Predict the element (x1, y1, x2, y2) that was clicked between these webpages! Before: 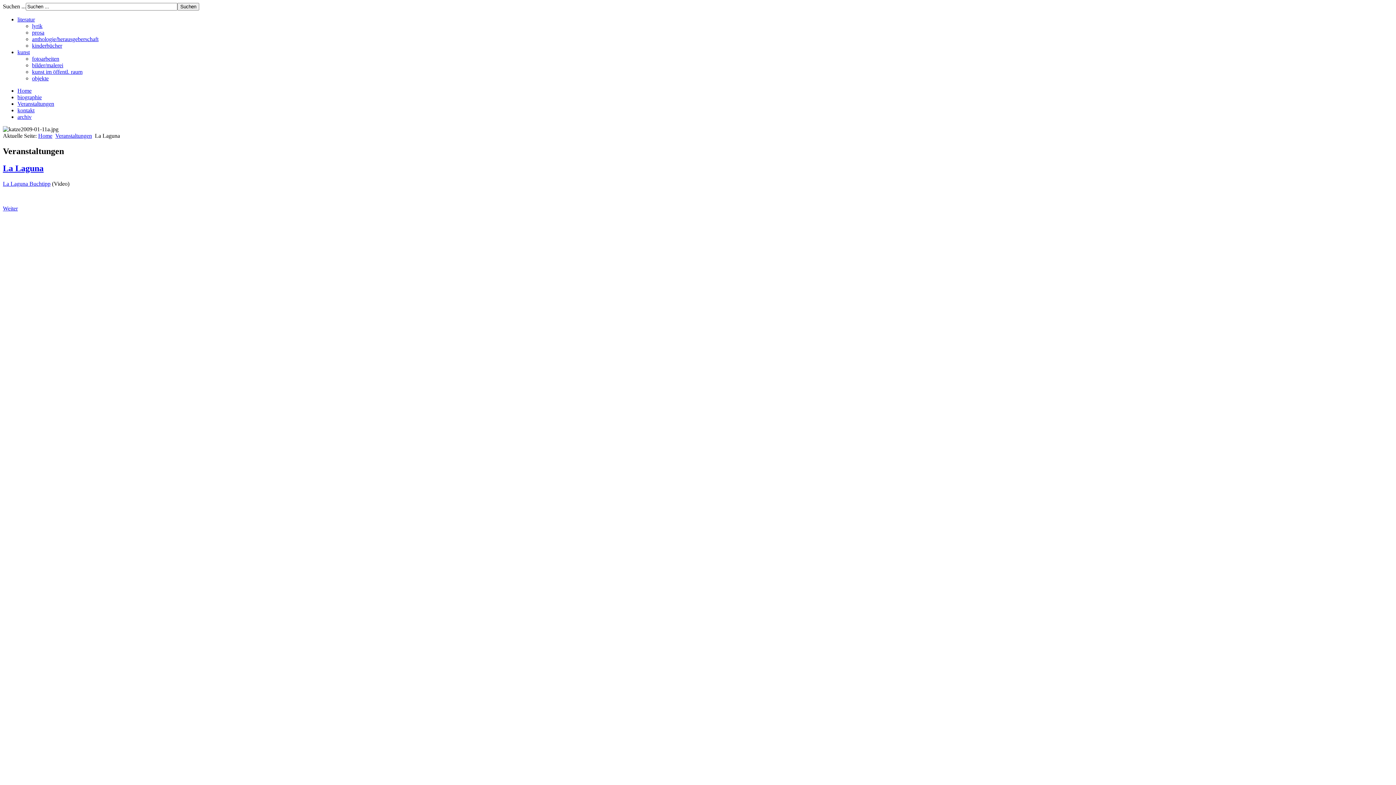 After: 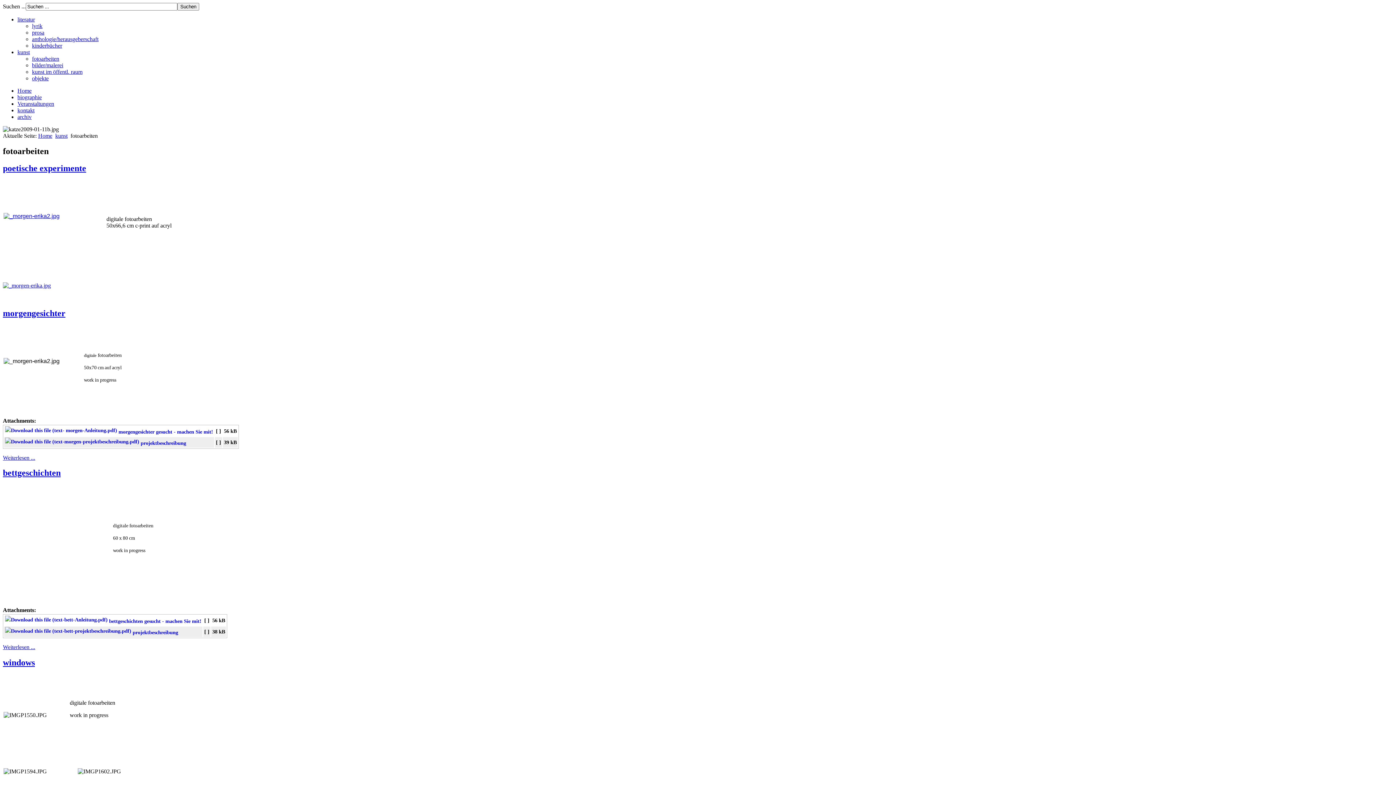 Action: label: fotoarbeiten bbox: (32, 55, 59, 61)